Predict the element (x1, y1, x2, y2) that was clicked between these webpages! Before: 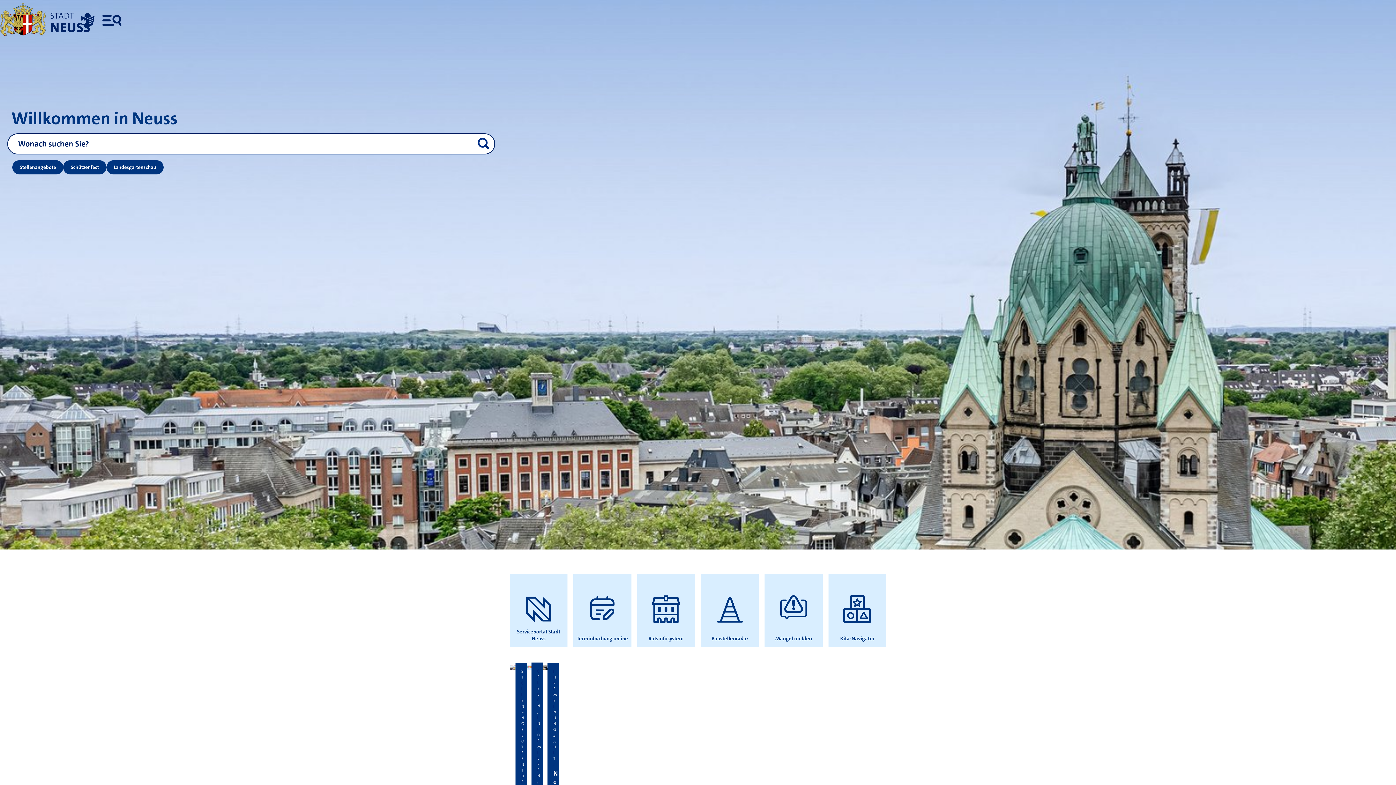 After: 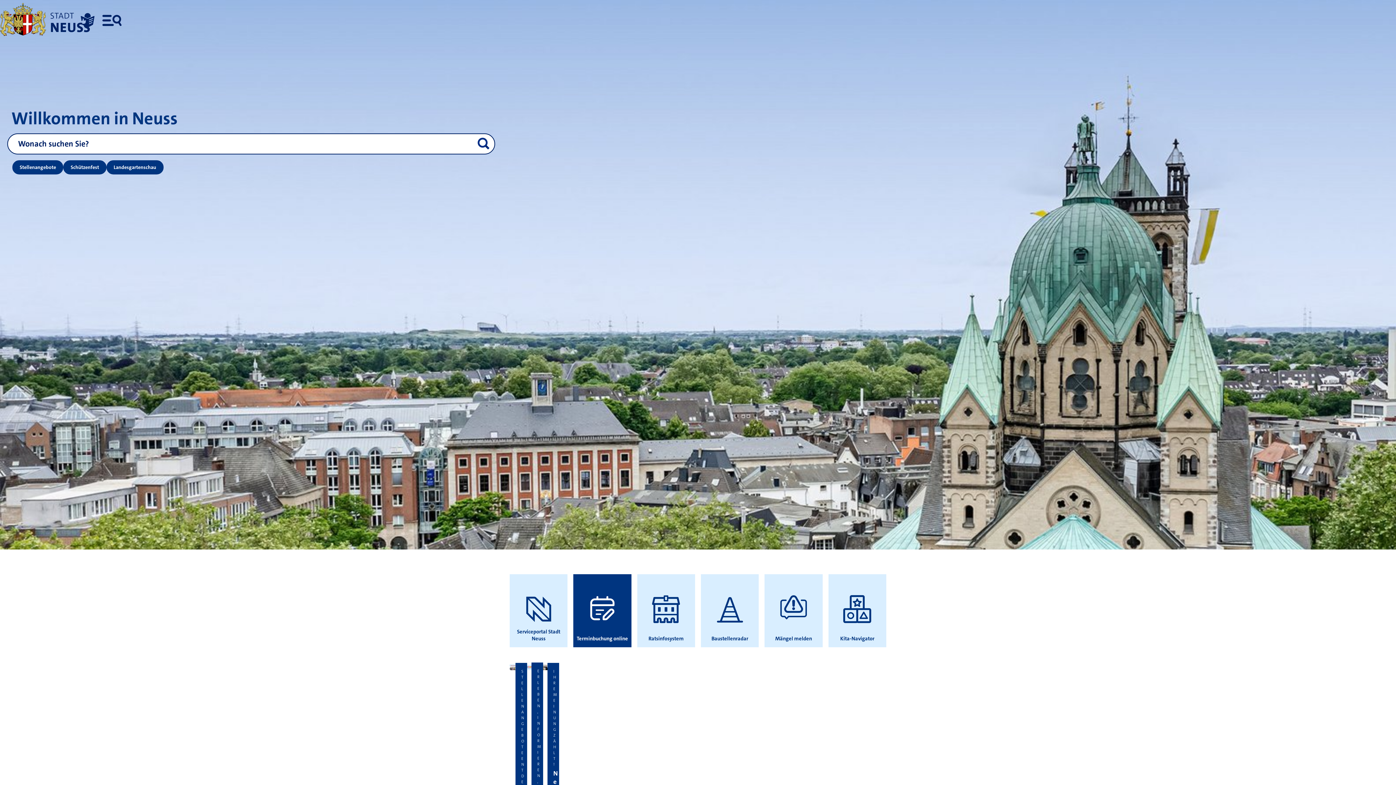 Action: label: Terminbuchung online bbox: (573, 574, 631, 647)